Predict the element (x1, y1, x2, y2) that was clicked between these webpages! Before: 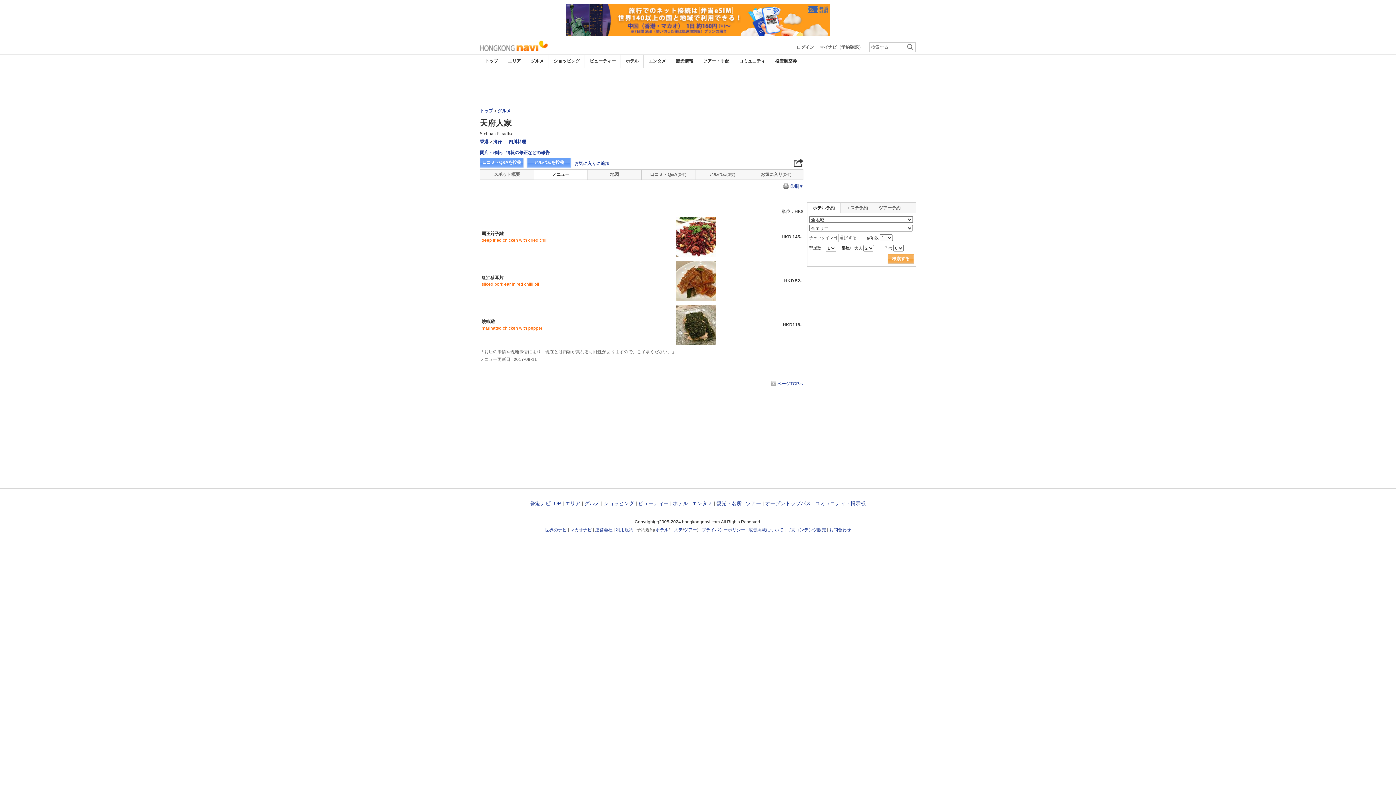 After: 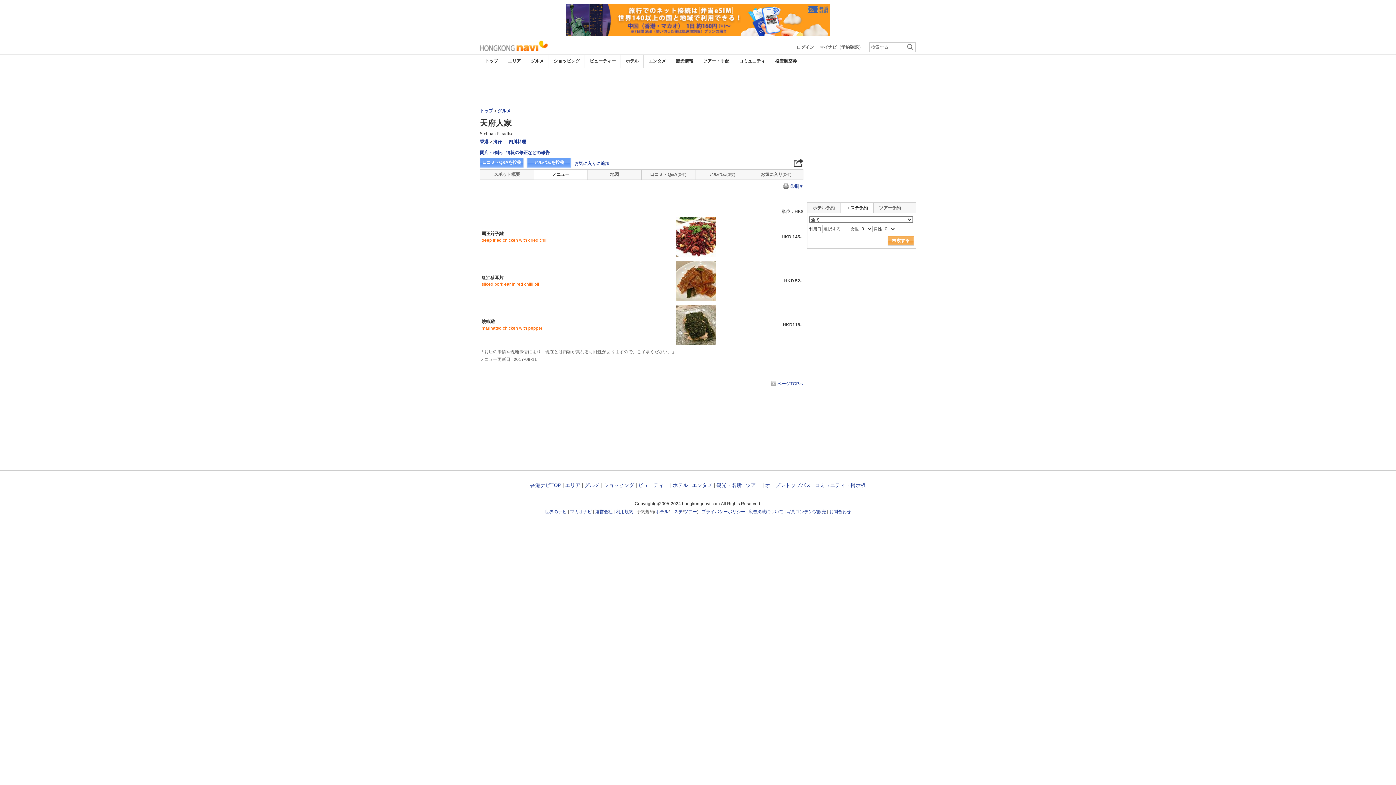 Action: label: エステ予約 bbox: (840, 202, 873, 213)